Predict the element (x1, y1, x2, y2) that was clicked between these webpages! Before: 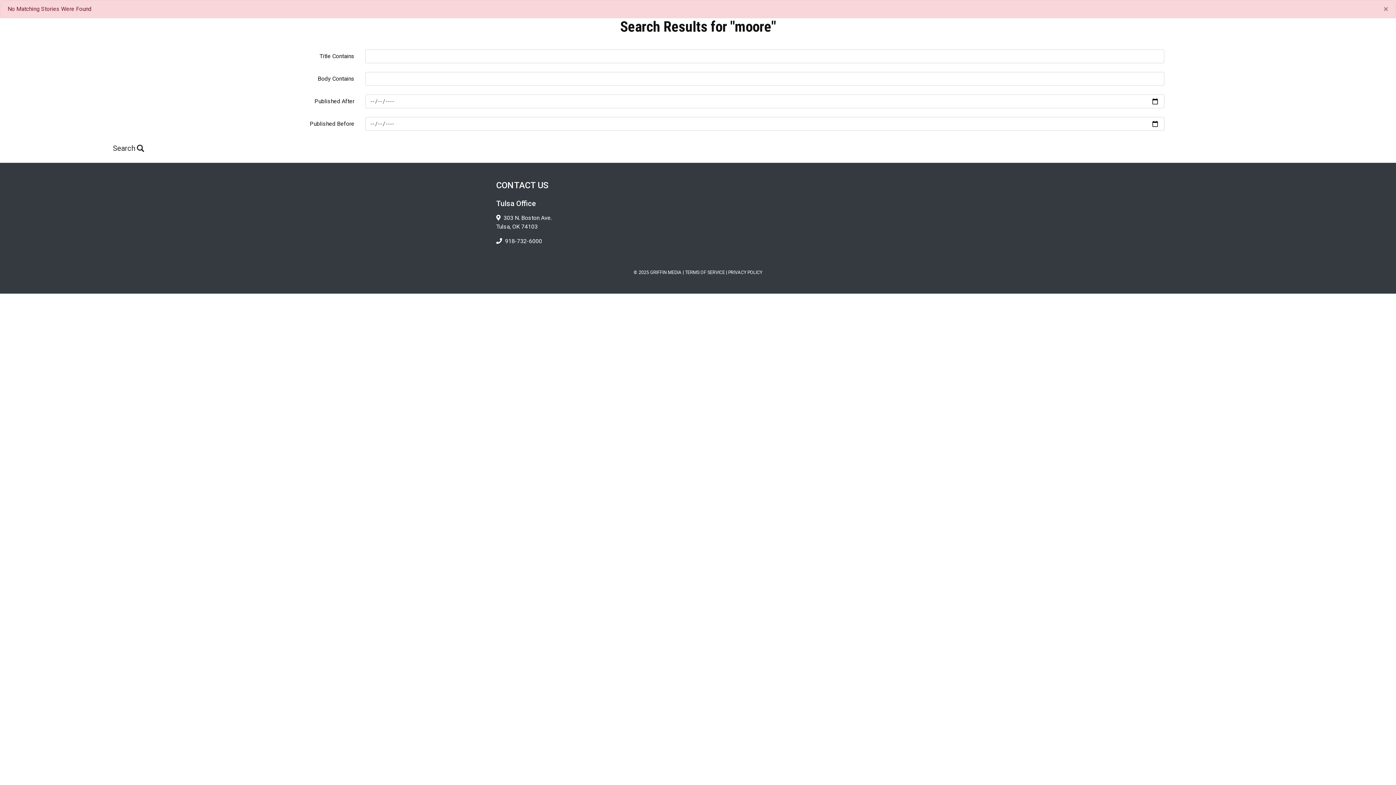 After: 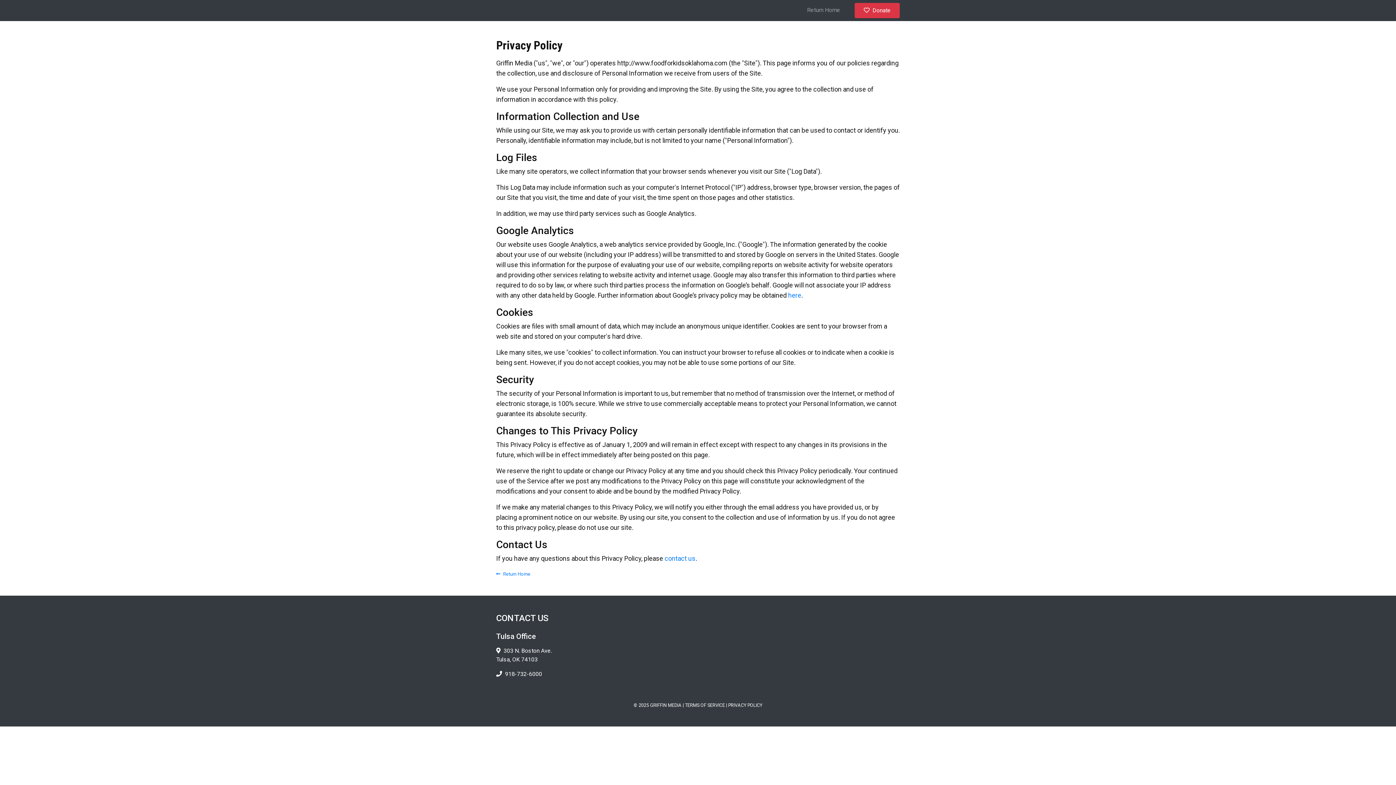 Action: bbox: (728, 269, 762, 275) label: PRIVACY POLICY